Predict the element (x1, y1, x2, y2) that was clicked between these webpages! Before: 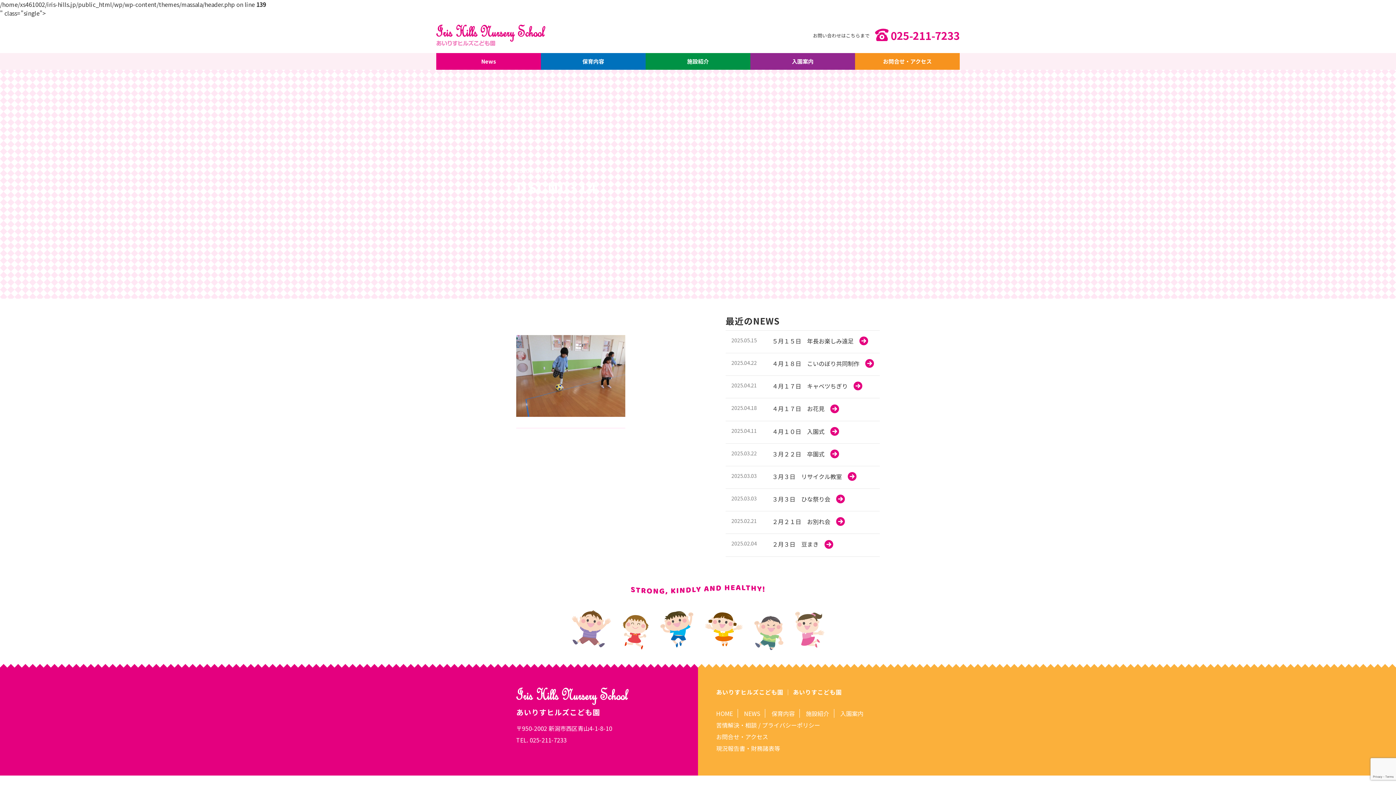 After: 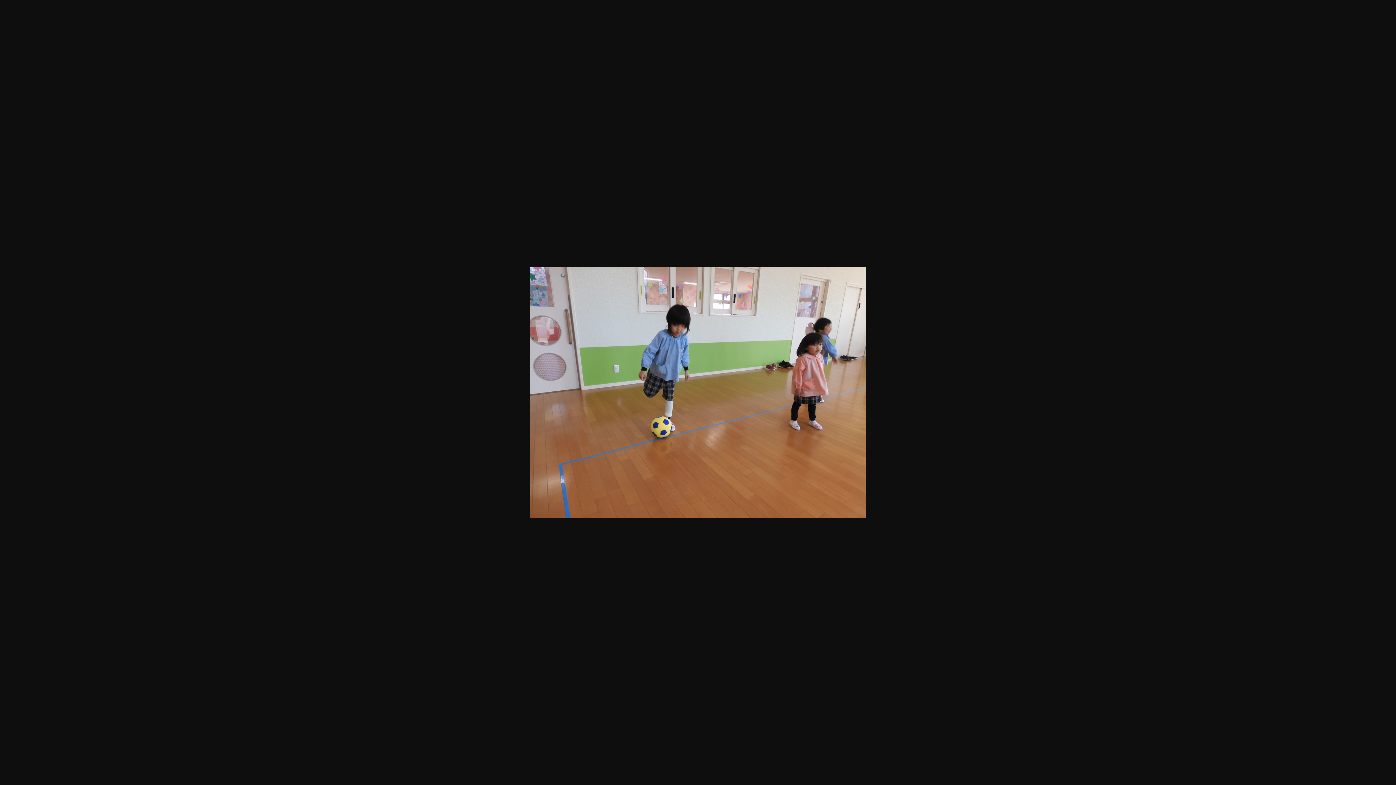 Action: bbox: (516, 370, 625, 379)